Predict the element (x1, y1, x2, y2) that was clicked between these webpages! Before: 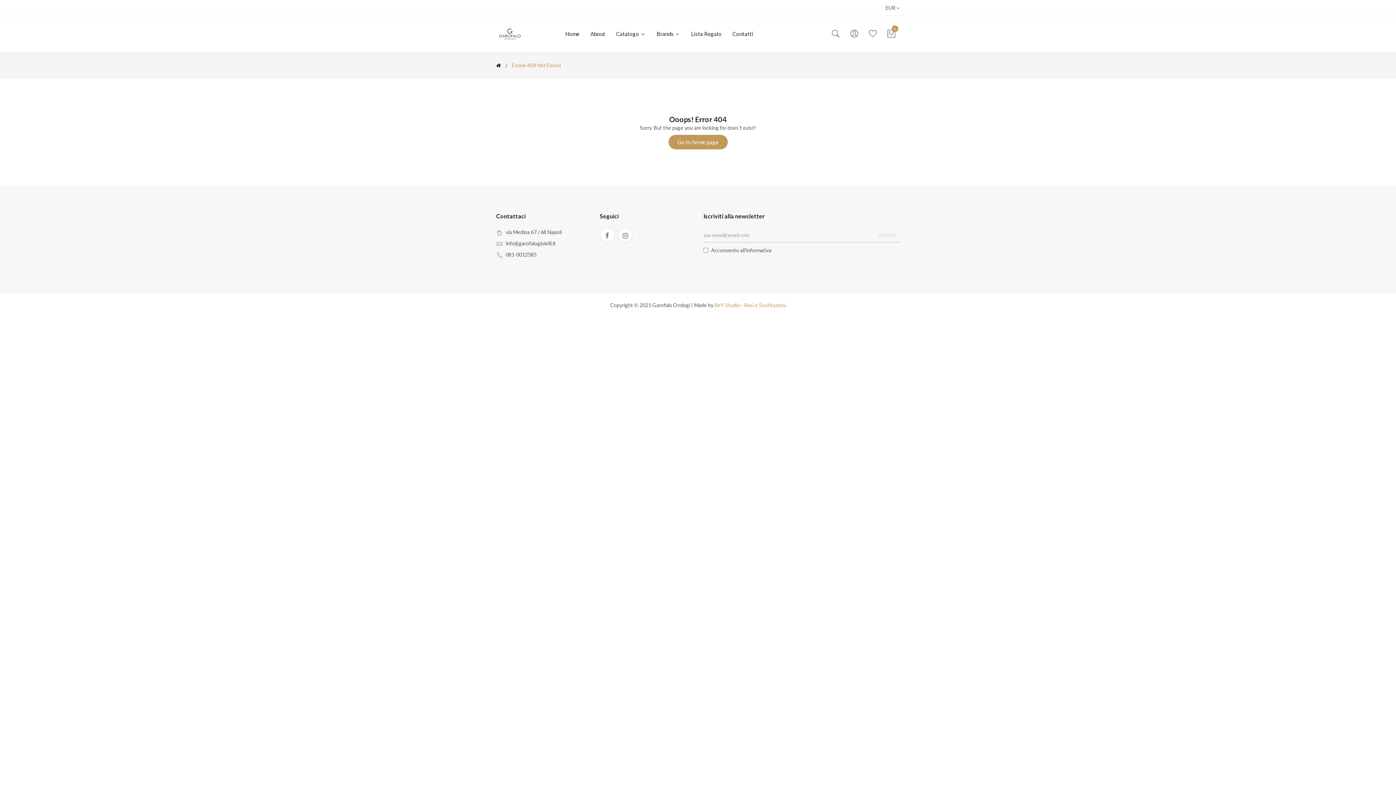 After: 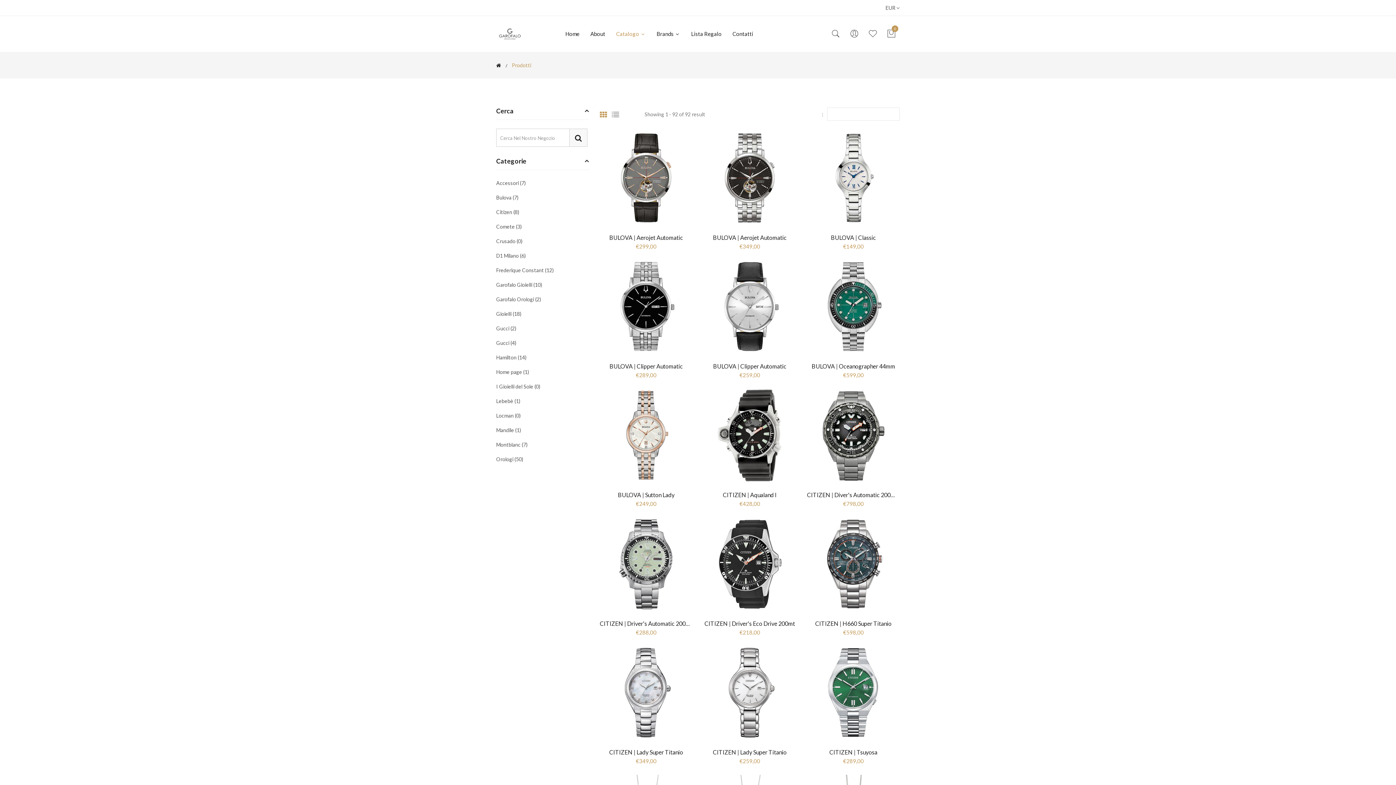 Action: label: Catalogo  bbox: (610, 16, 651, 52)